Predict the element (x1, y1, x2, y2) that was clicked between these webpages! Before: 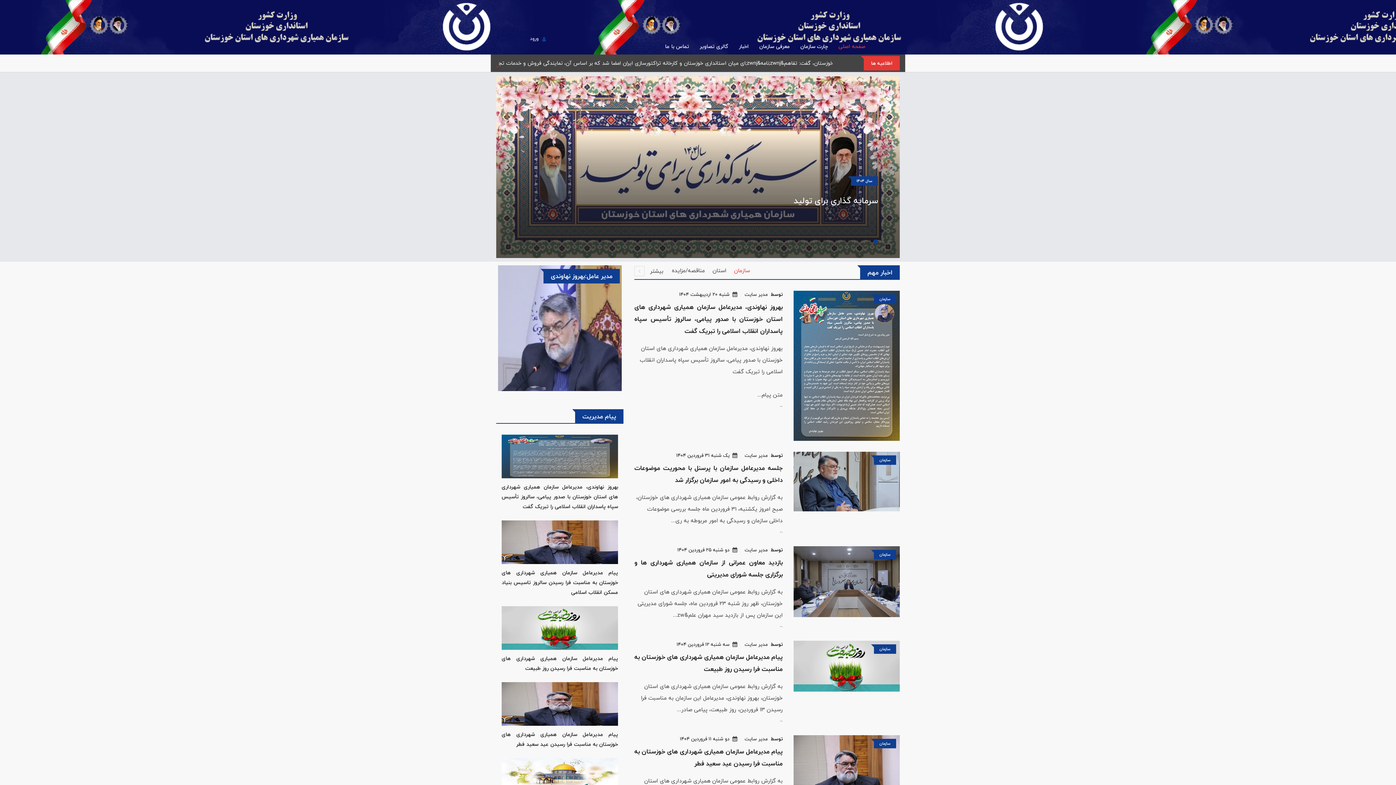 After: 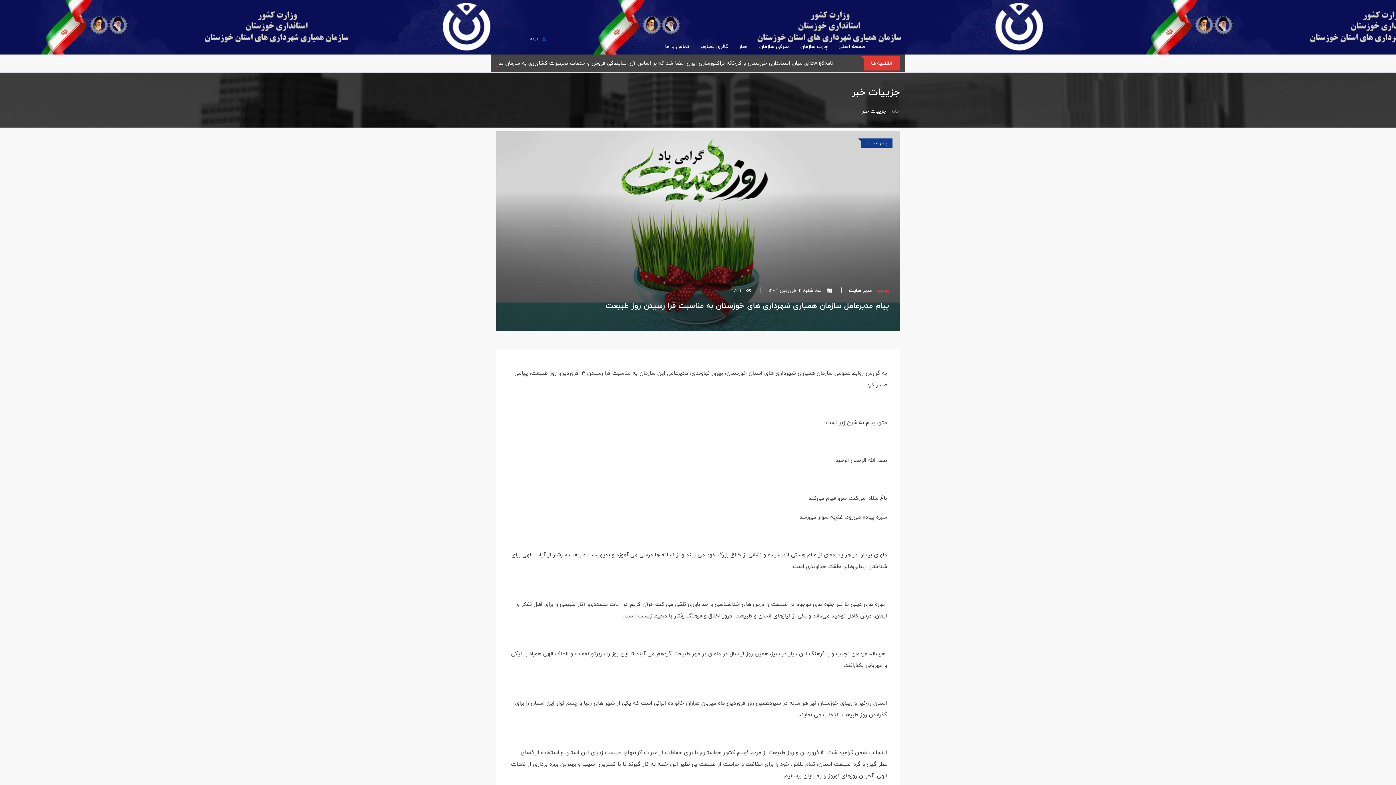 Action: bbox: (501, 606, 618, 653)